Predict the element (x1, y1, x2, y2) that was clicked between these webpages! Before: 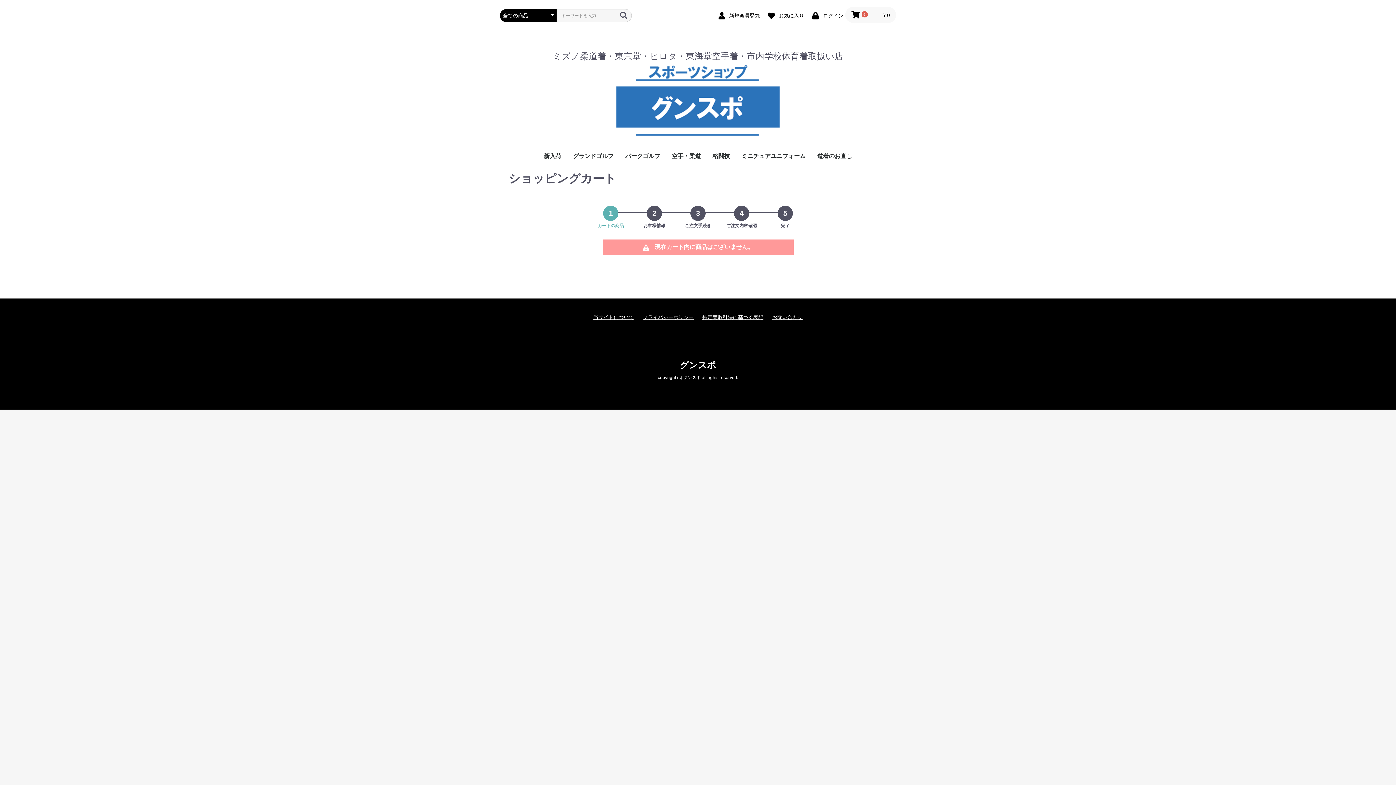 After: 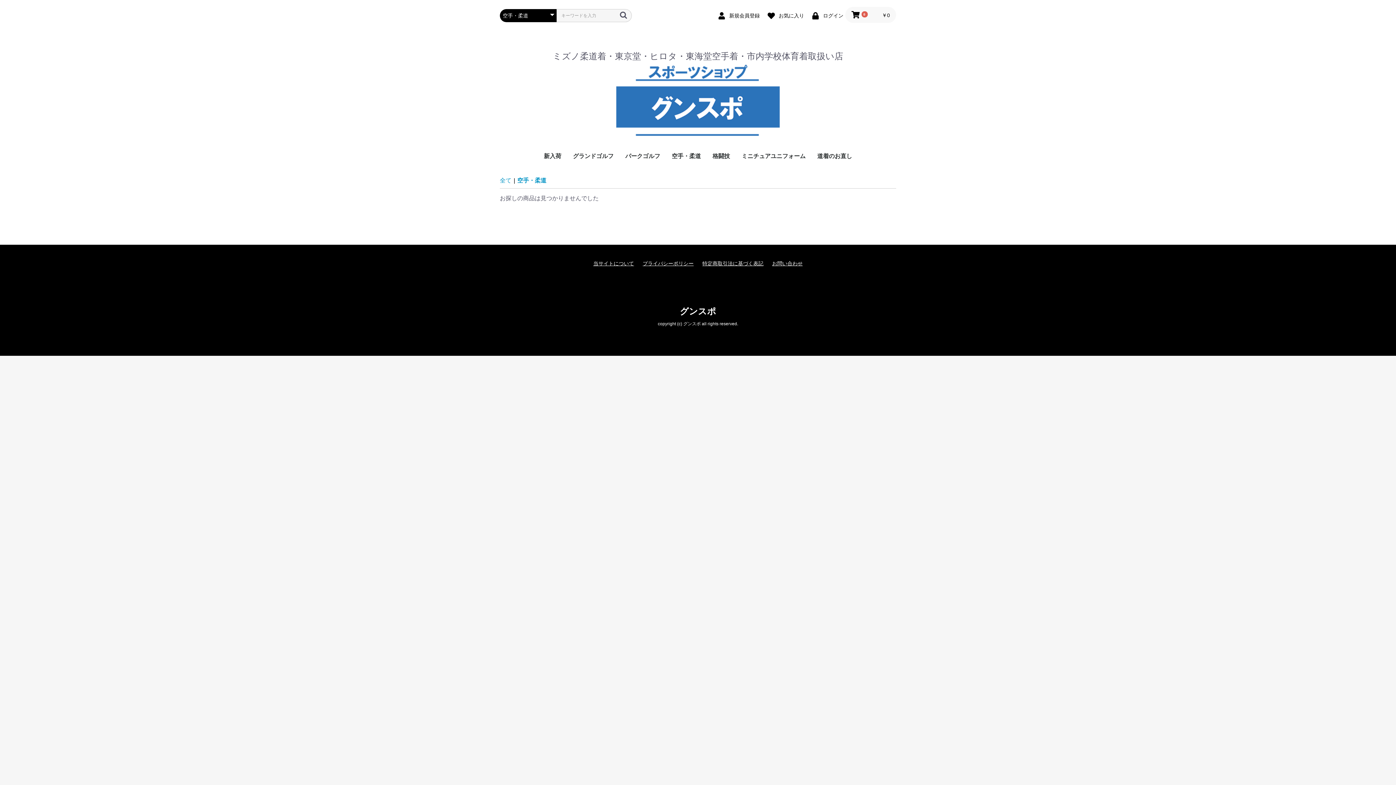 Action: bbox: (666, 146, 706, 165) label: 空手・柔道